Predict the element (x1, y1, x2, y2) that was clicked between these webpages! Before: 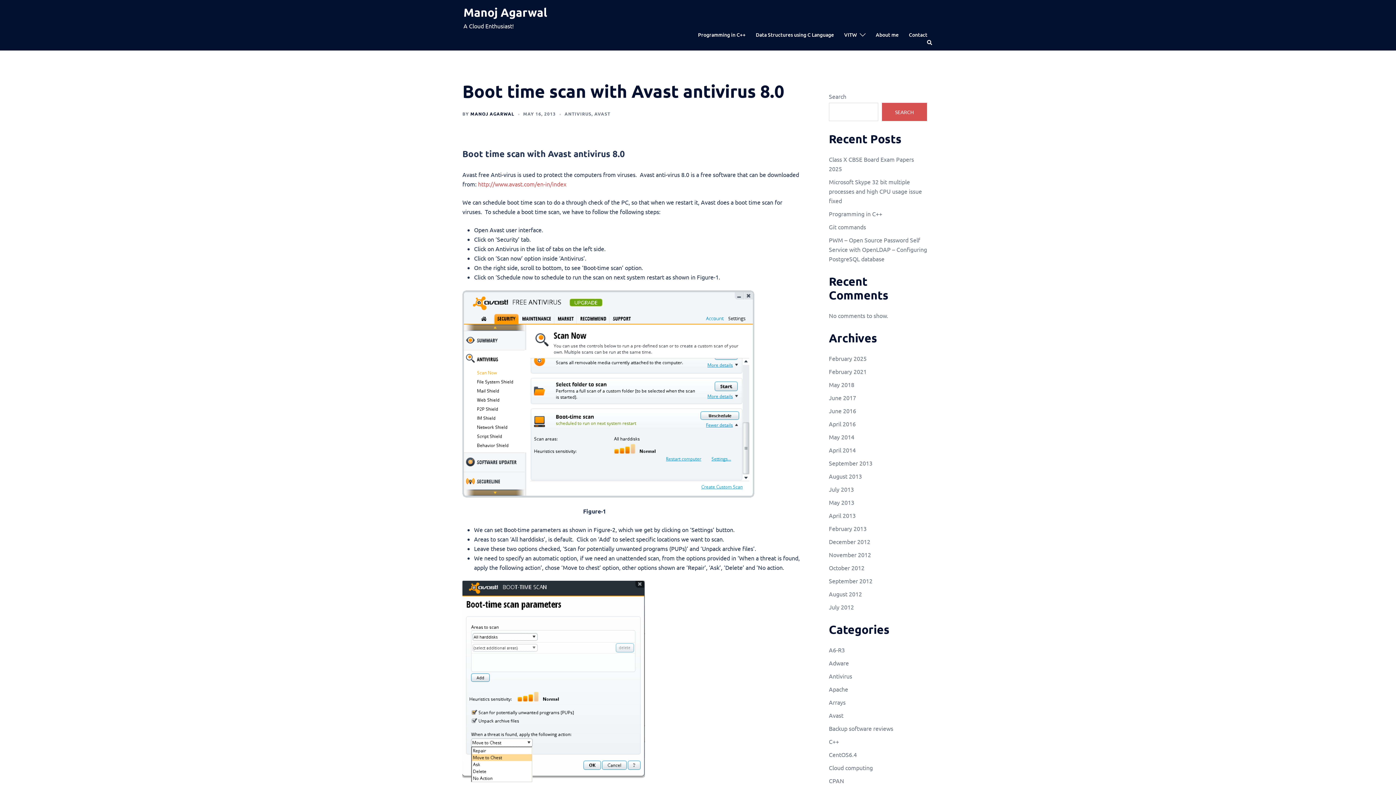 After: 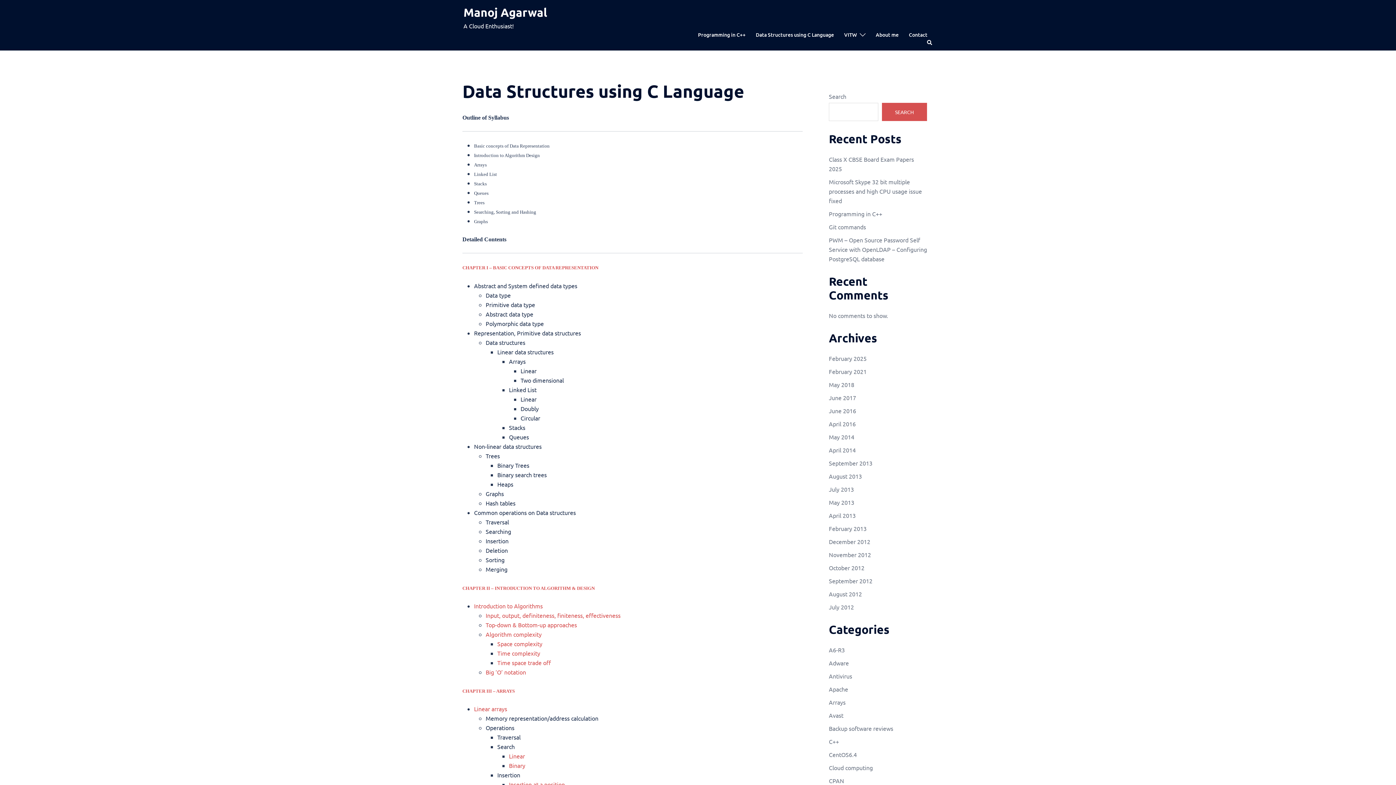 Action: label: February 2025 bbox: (829, 355, 866, 362)